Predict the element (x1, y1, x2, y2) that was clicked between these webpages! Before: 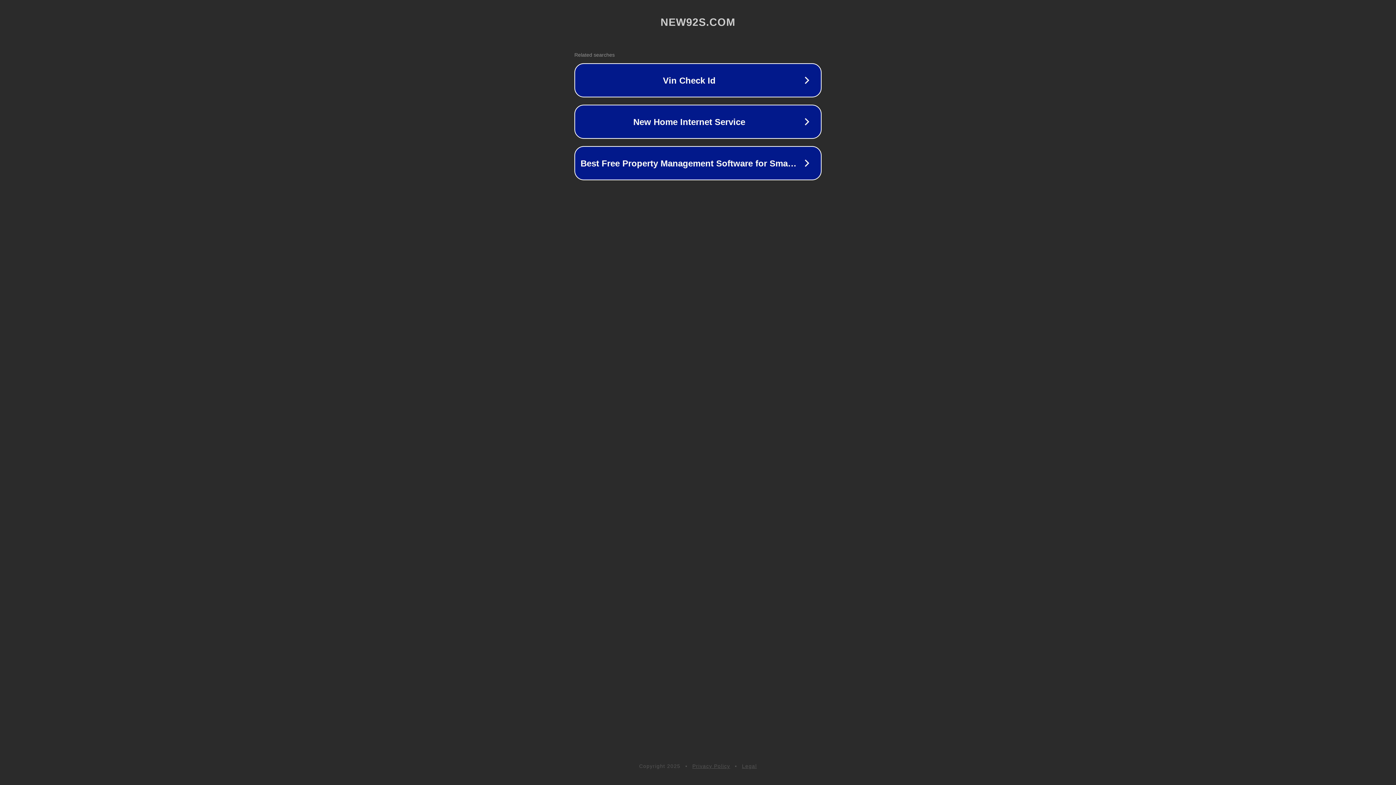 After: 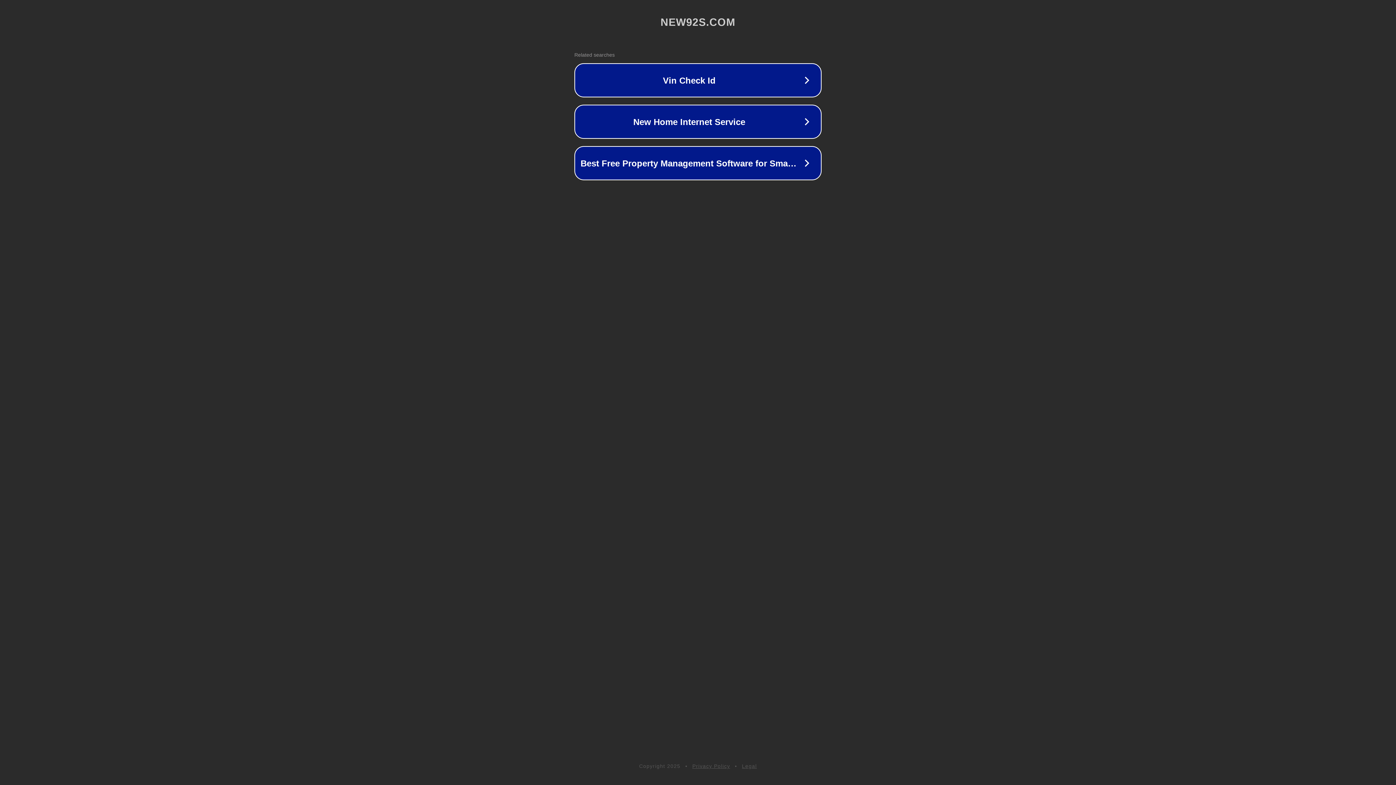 Action: bbox: (692, 763, 730, 769) label: Privacy Policy